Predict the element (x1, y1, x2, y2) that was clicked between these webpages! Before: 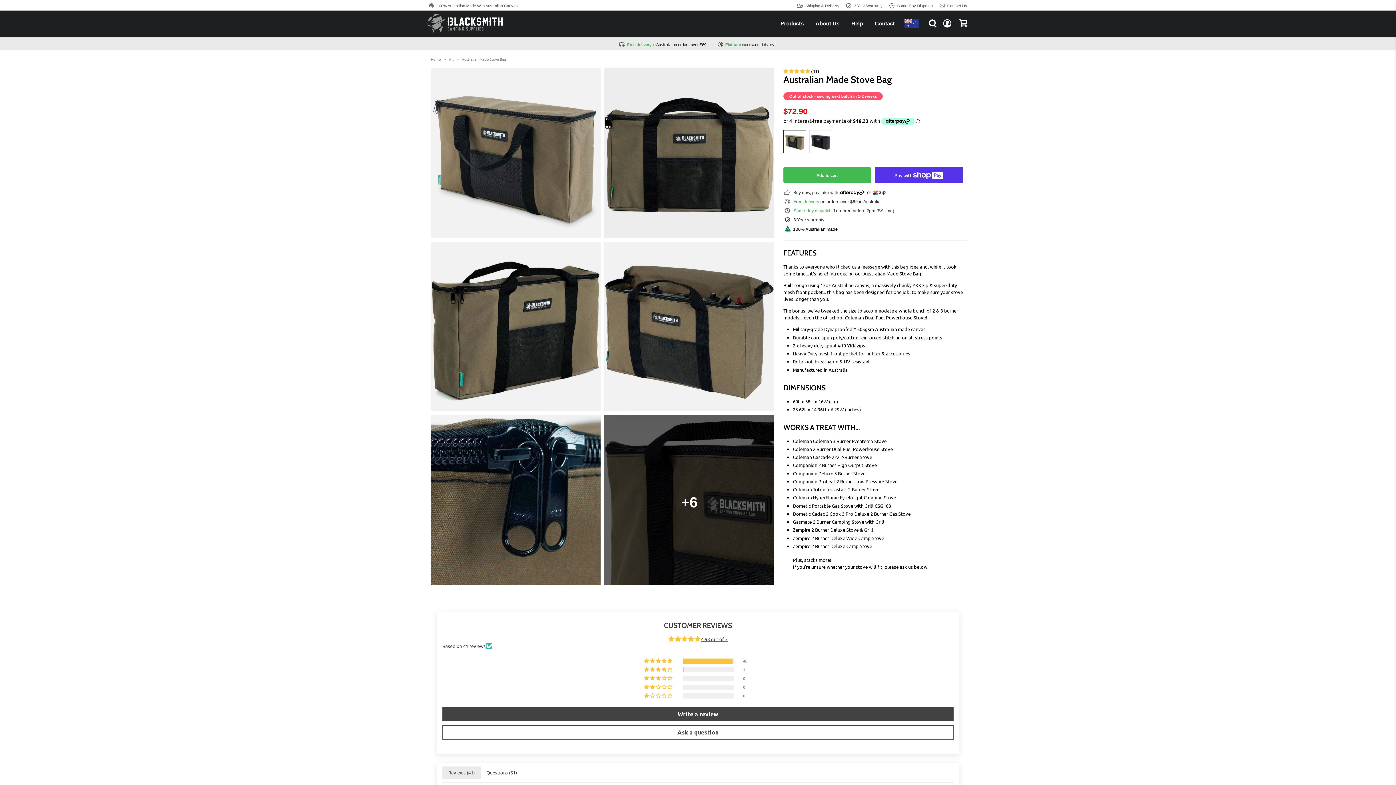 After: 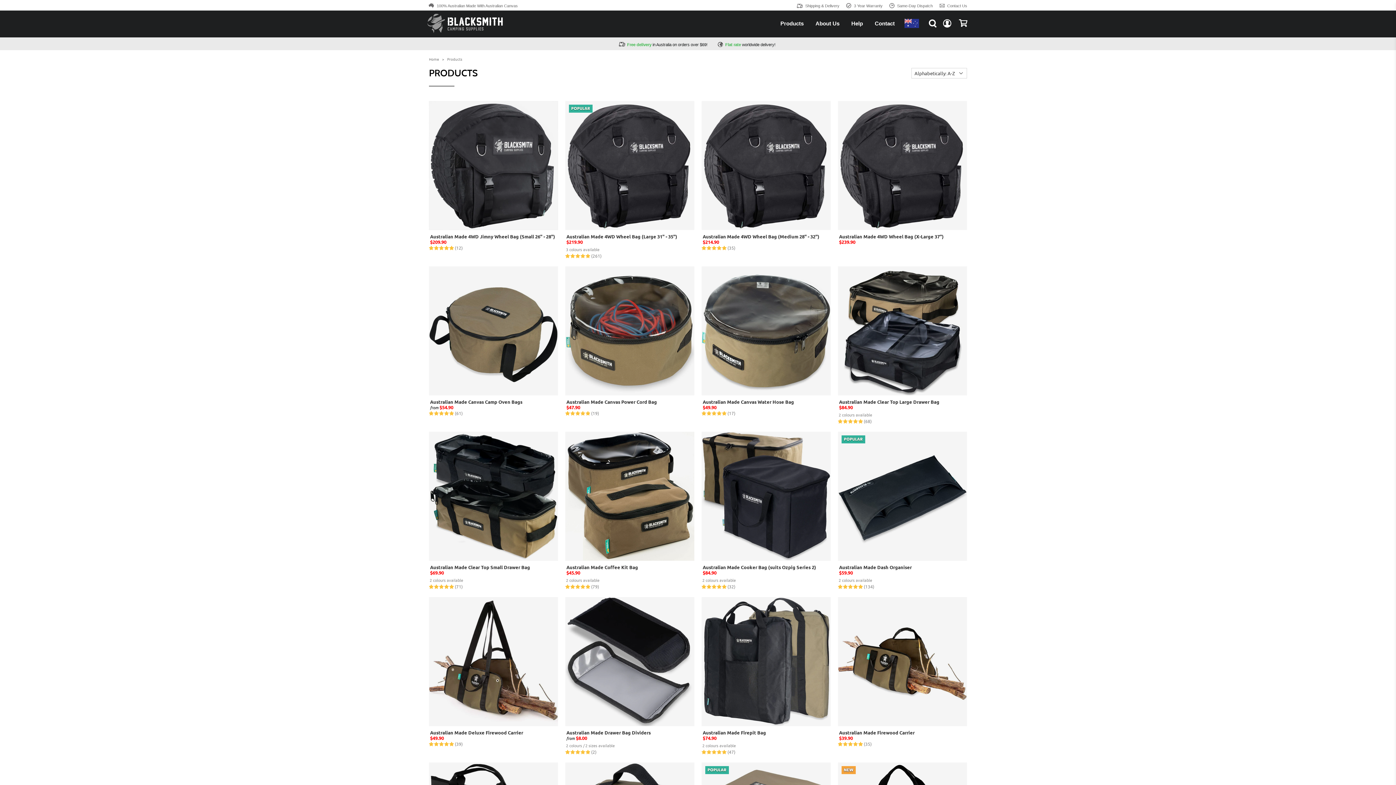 Action: bbox: (449, 57, 453, 60) label: All